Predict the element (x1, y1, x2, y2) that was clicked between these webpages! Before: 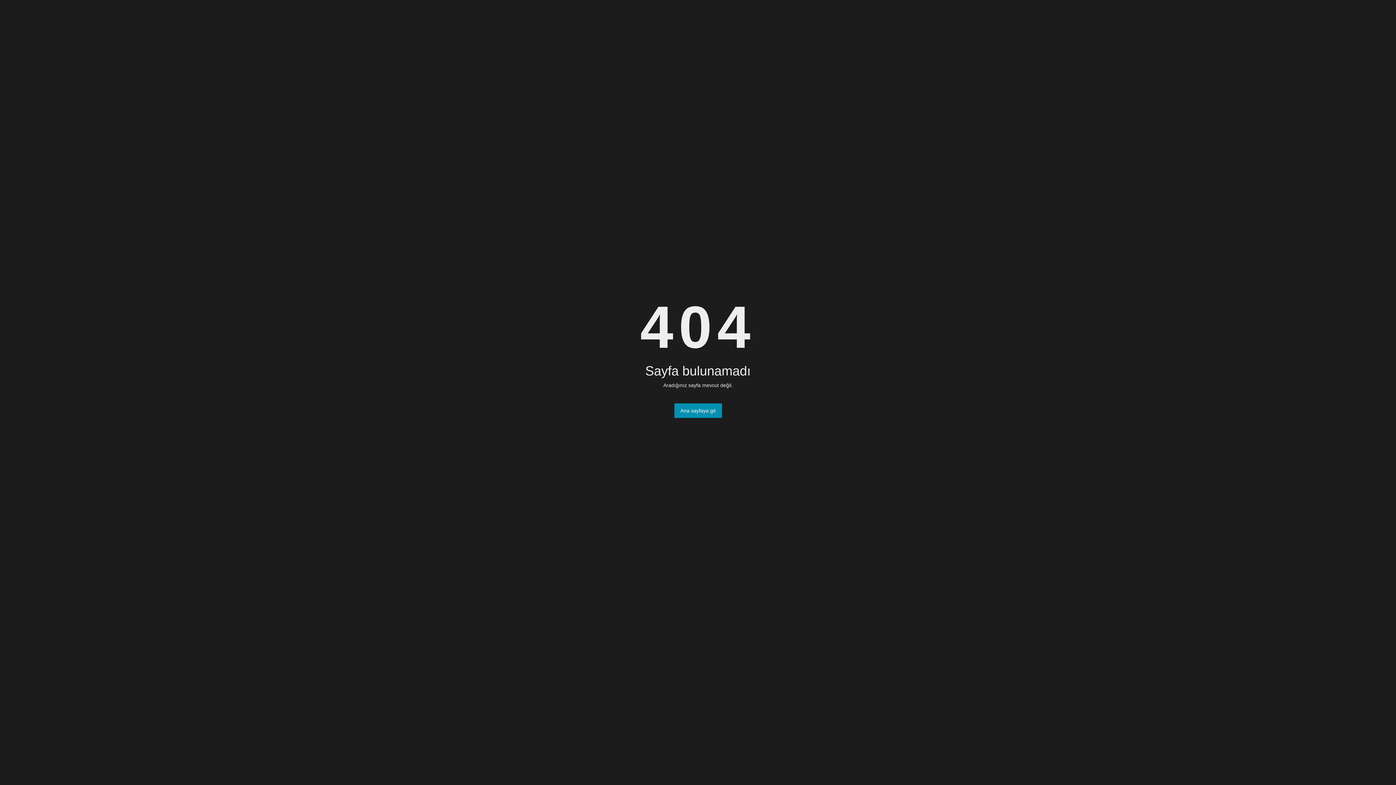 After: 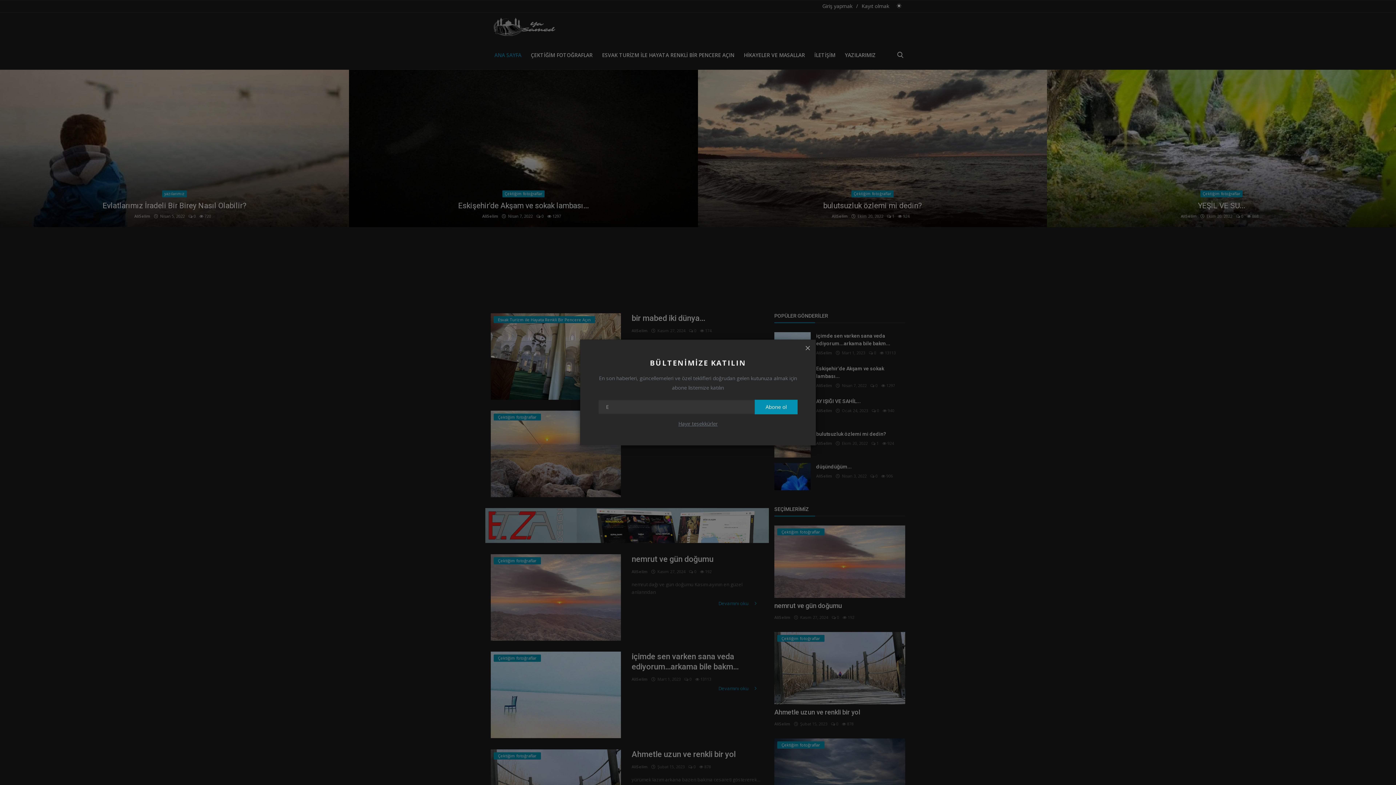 Action: label: Ana sayfaya git bbox: (674, 403, 722, 418)